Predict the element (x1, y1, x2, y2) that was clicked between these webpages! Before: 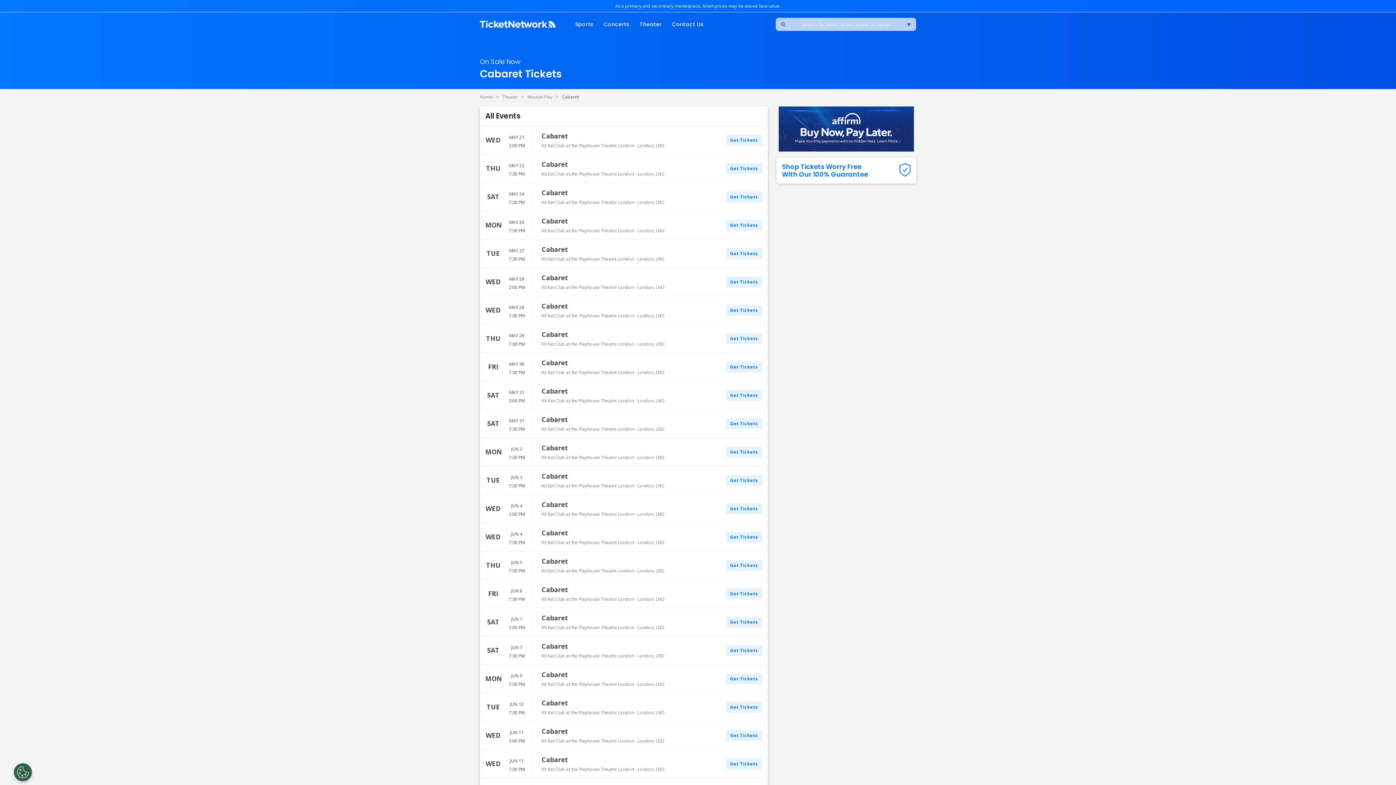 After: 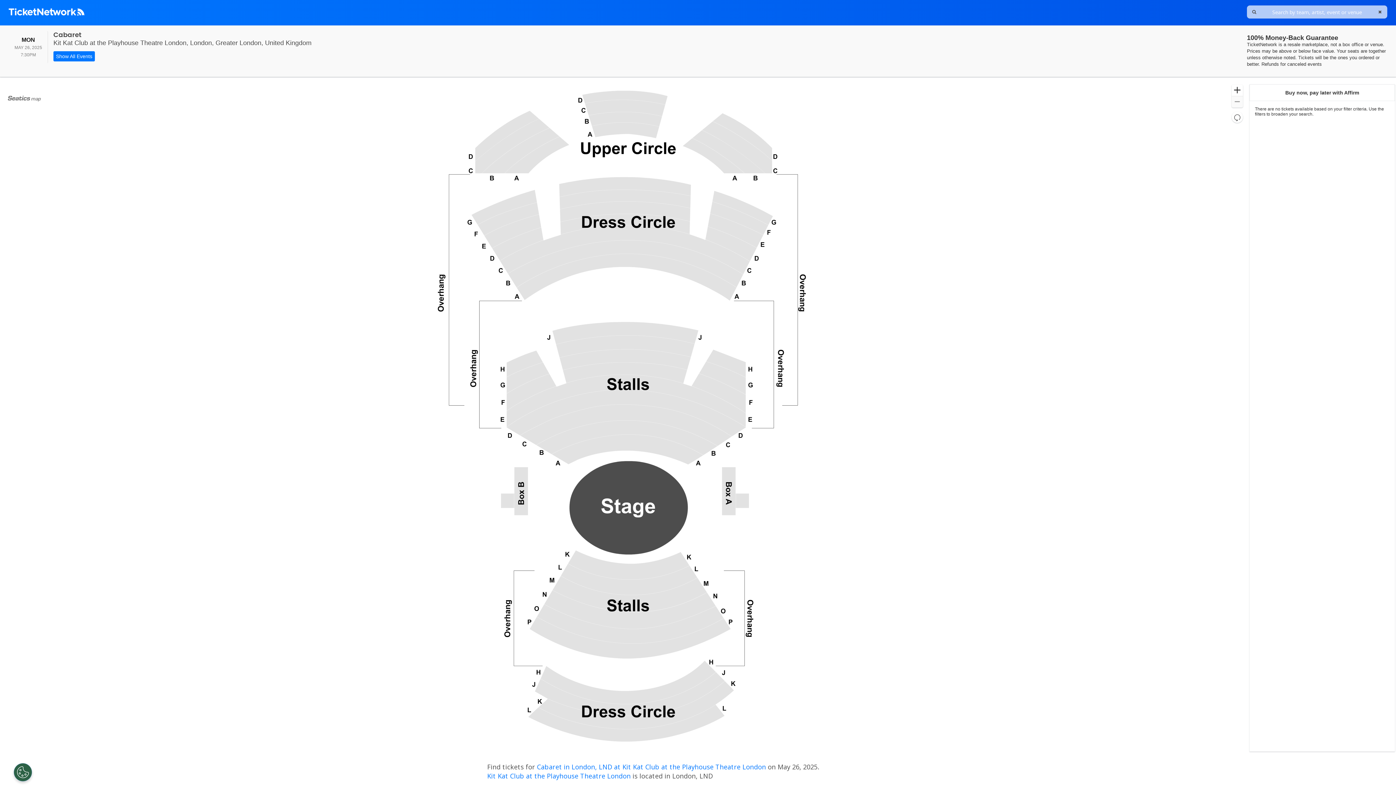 Action: label: Cabaret bbox: (541, 218, 568, 225)